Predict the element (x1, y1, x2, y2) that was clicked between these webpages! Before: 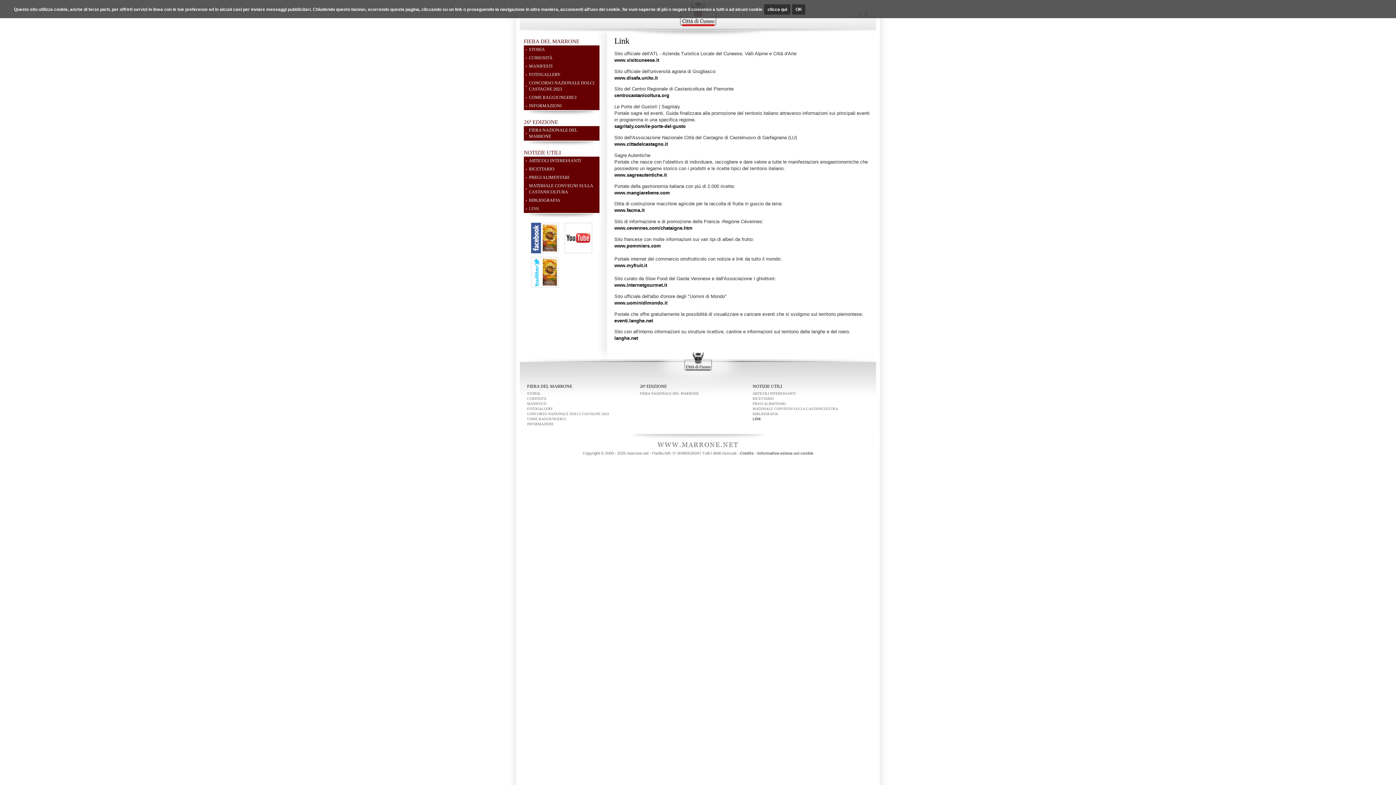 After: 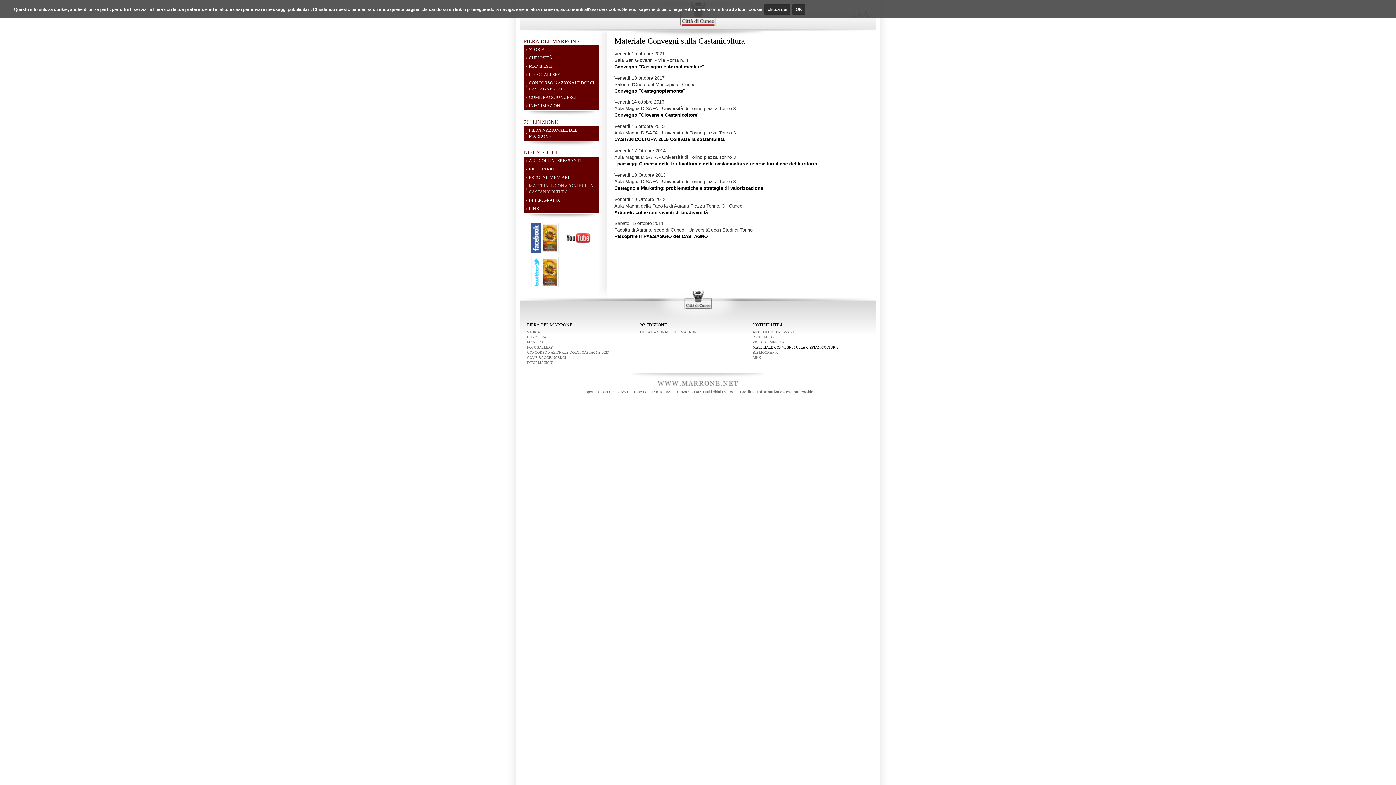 Action: label: MATERIALE CONVEGNI SULLA CASTANICOLTURA bbox: (752, 407, 838, 411)